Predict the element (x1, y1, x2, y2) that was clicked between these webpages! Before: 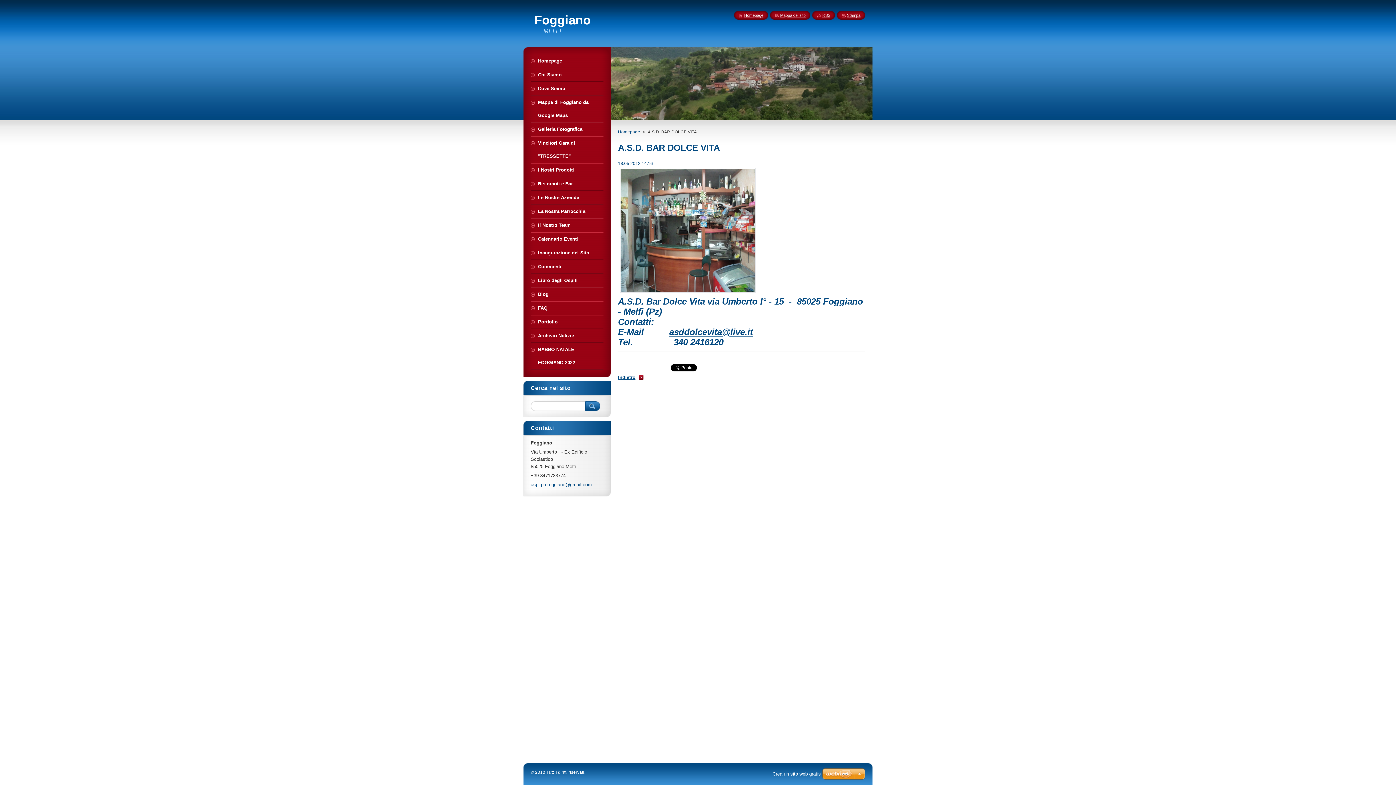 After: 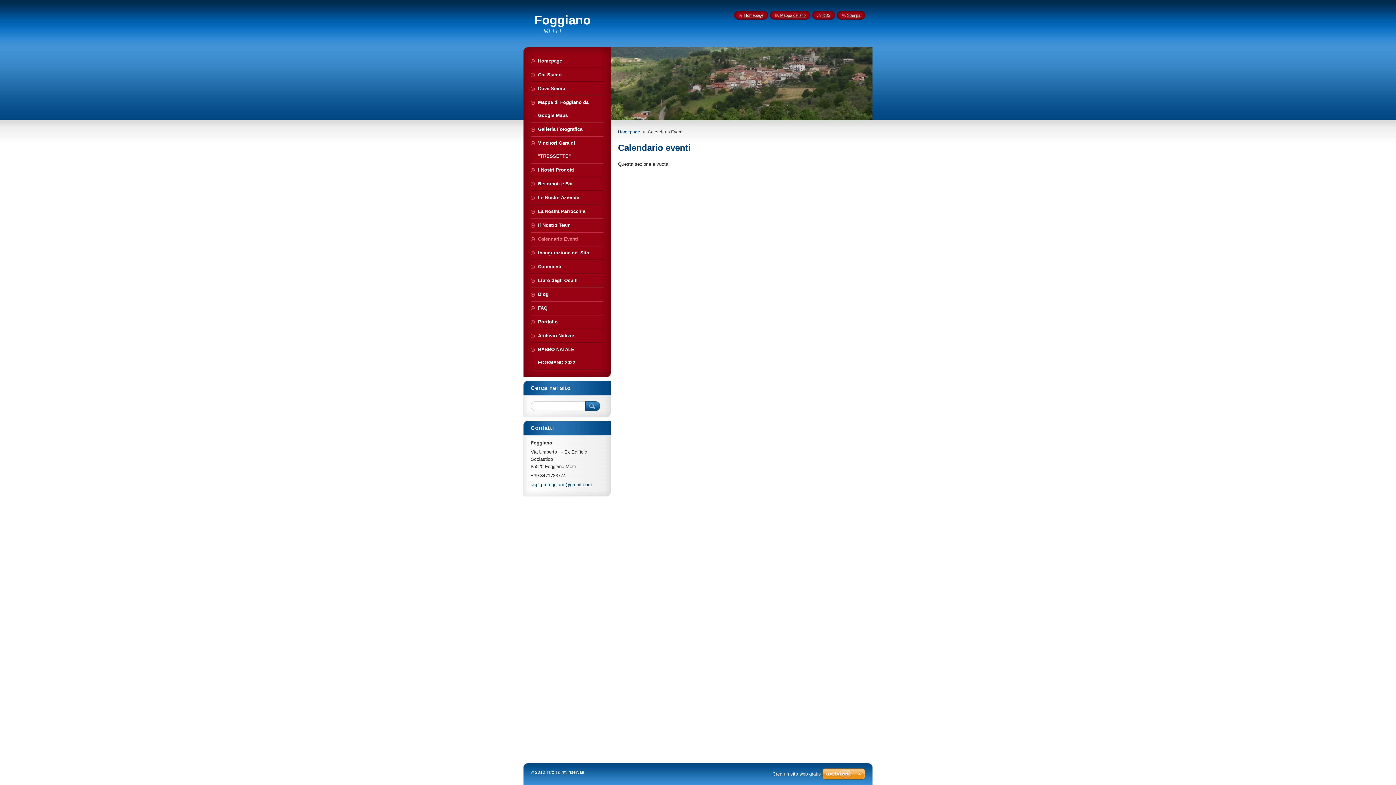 Action: bbox: (530, 232, 603, 245) label: Calendario Eventi